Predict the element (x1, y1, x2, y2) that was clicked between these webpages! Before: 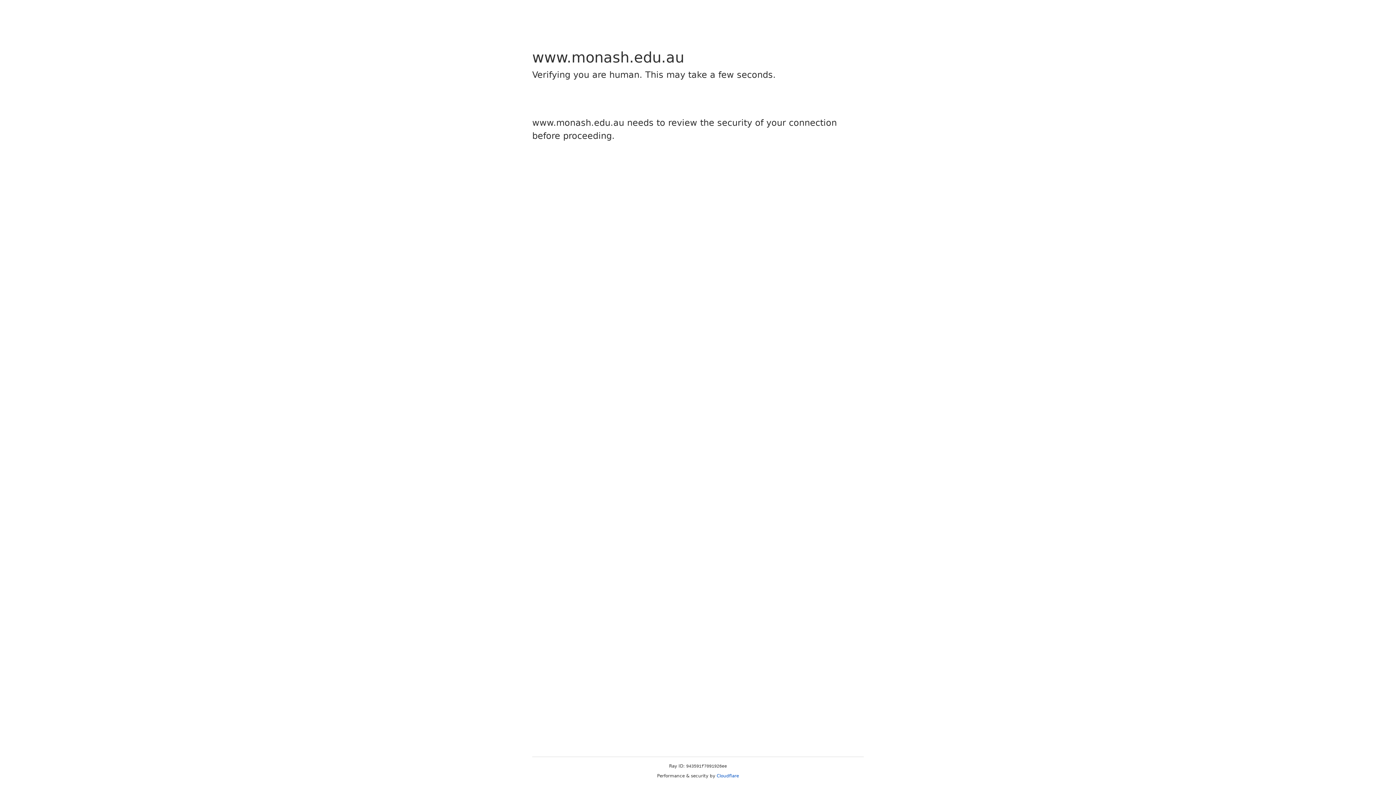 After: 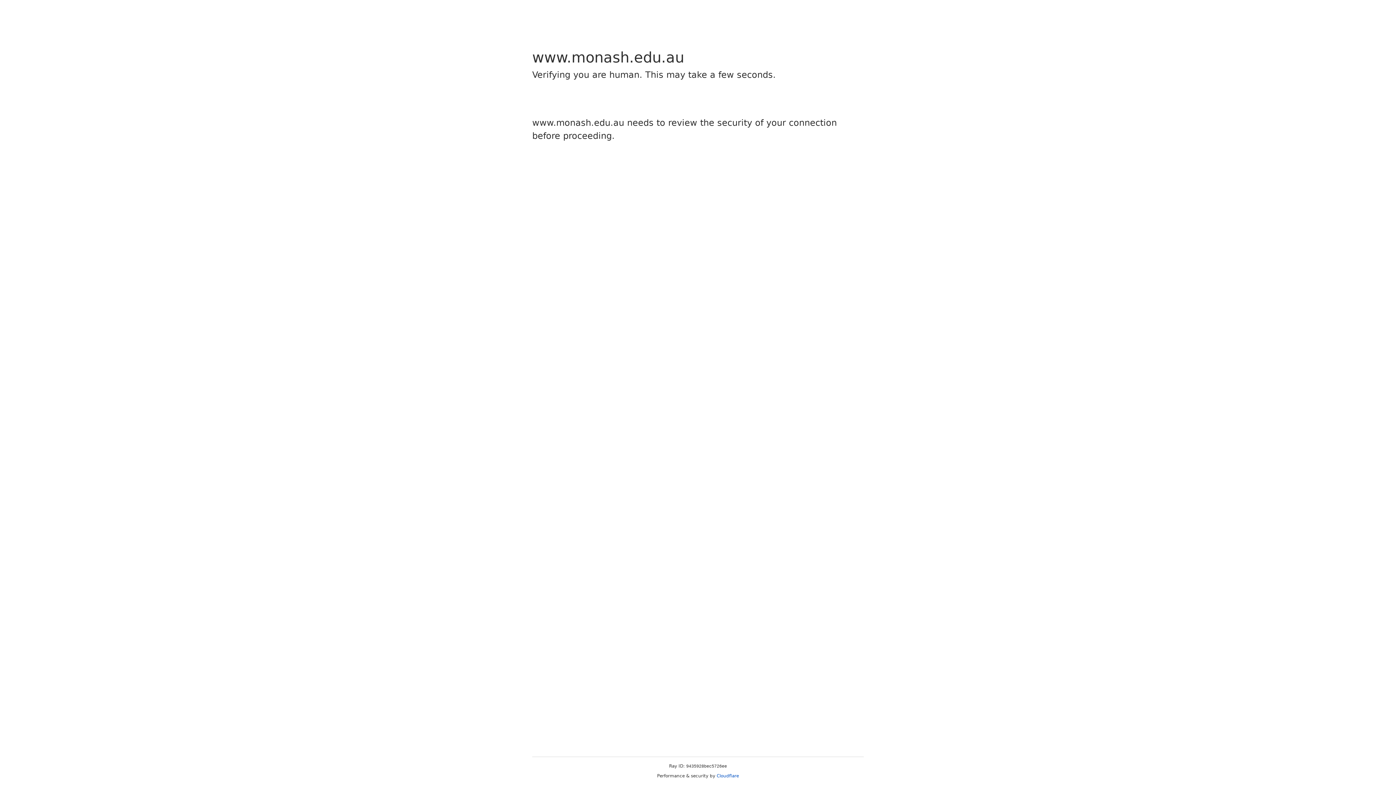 Action: bbox: (716, 773, 739, 778) label: Cloudflare